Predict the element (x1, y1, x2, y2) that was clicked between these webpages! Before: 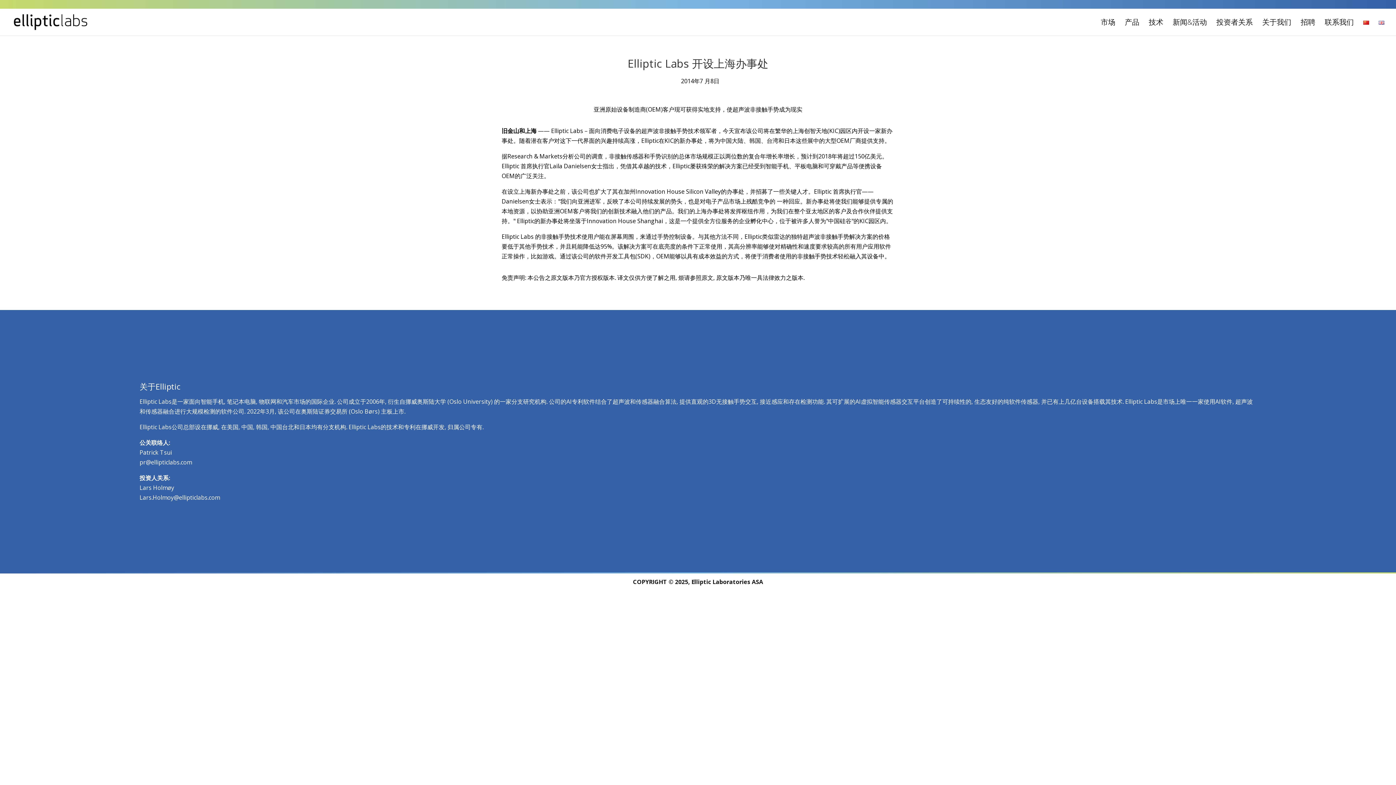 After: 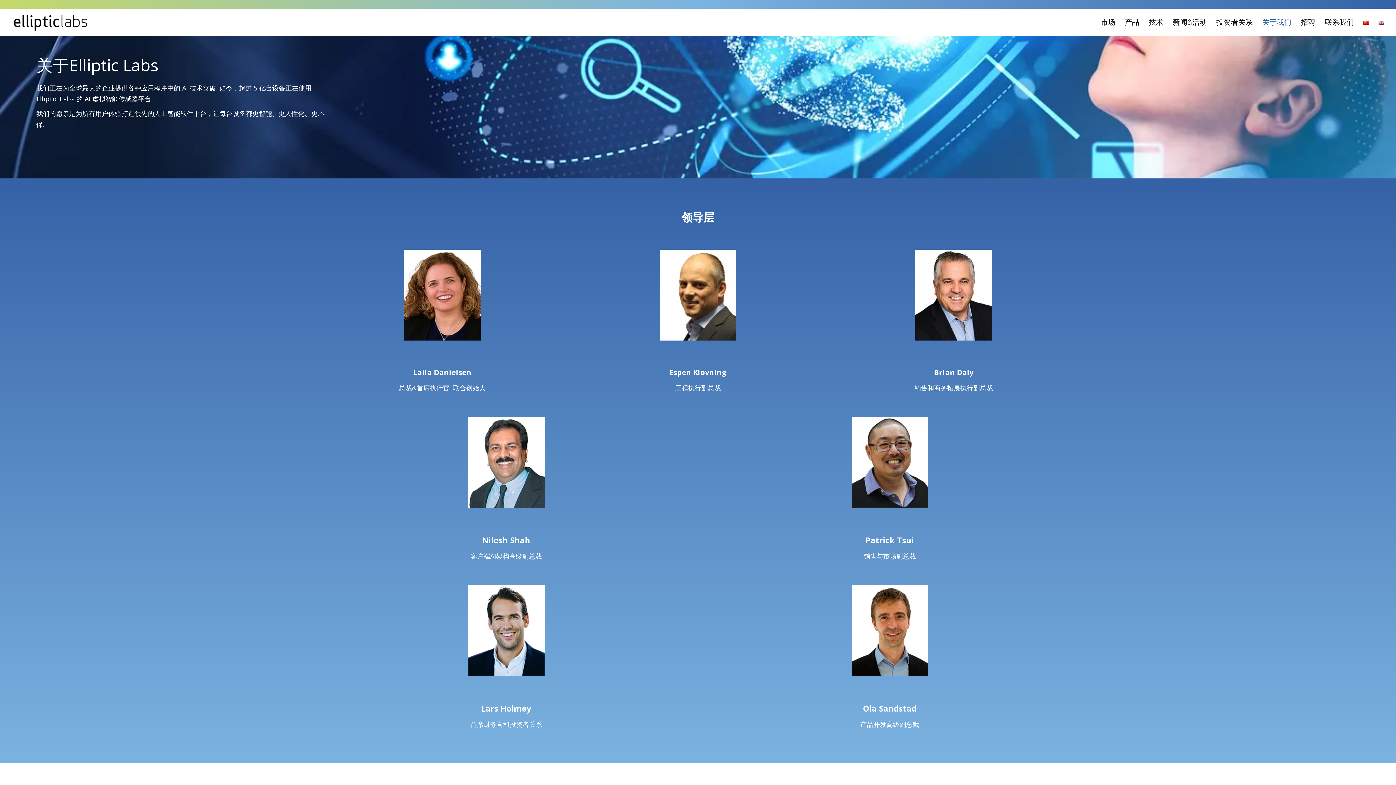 Action: bbox: (1262, 16, 1291, 35) label: 关于我们